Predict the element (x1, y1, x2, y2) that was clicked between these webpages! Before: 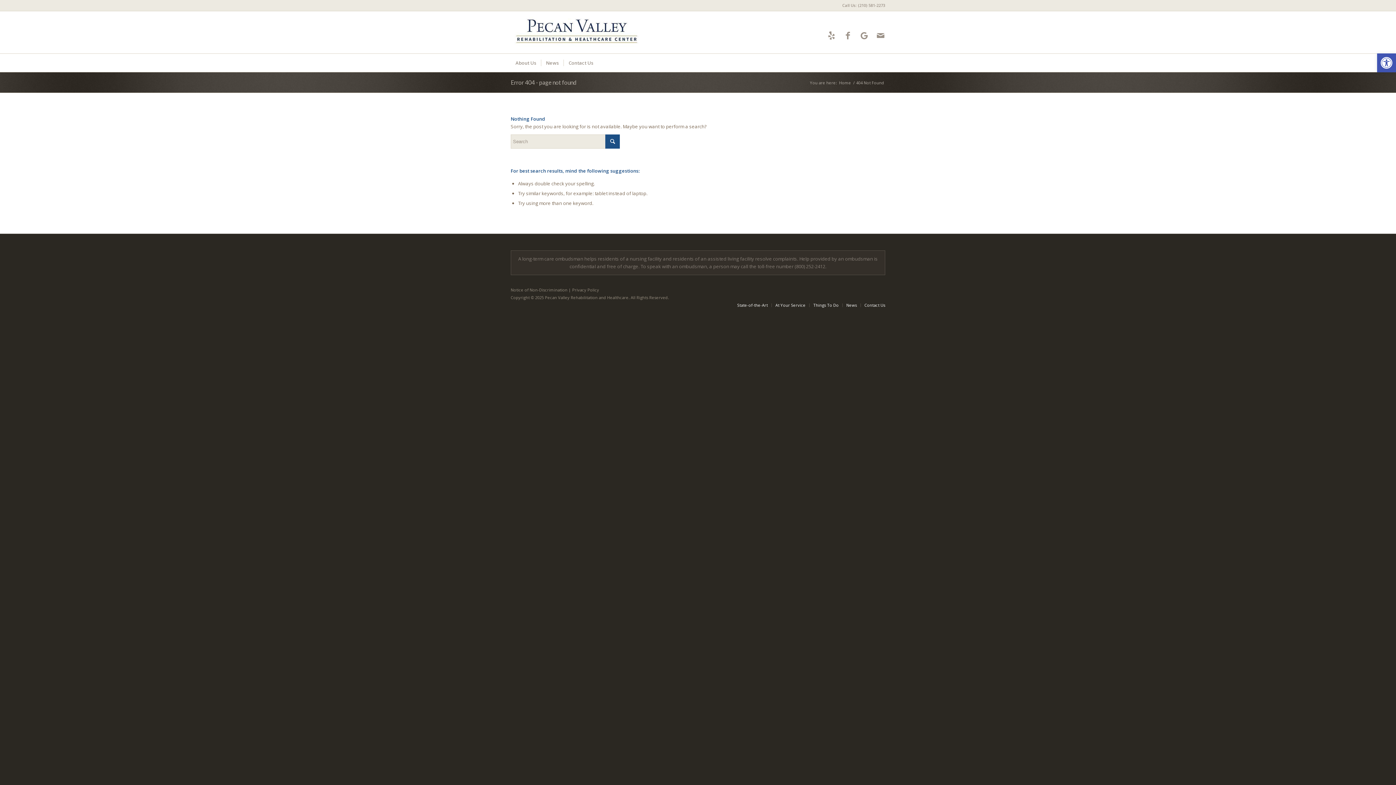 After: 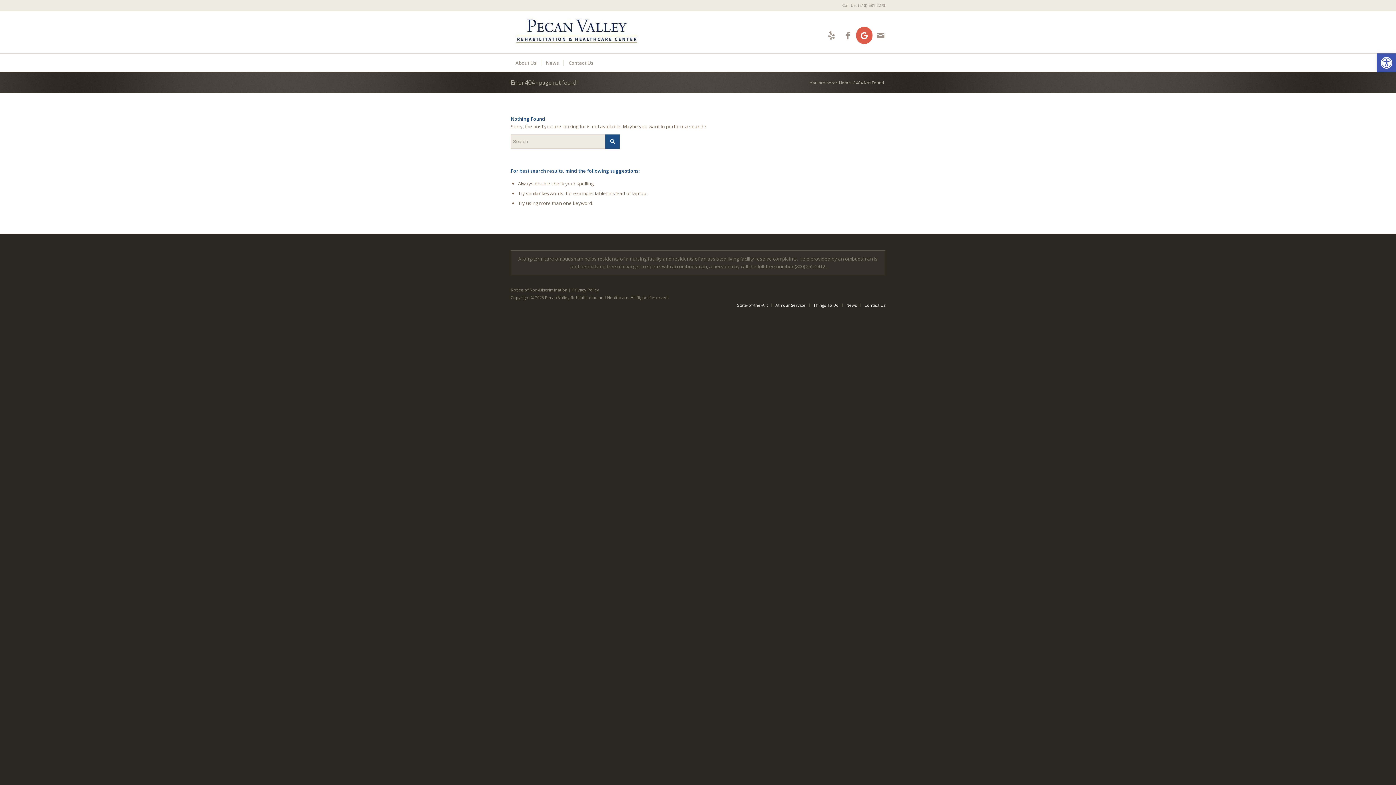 Action: bbox: (856, 26, 872, 44) label: Link to Google-maps